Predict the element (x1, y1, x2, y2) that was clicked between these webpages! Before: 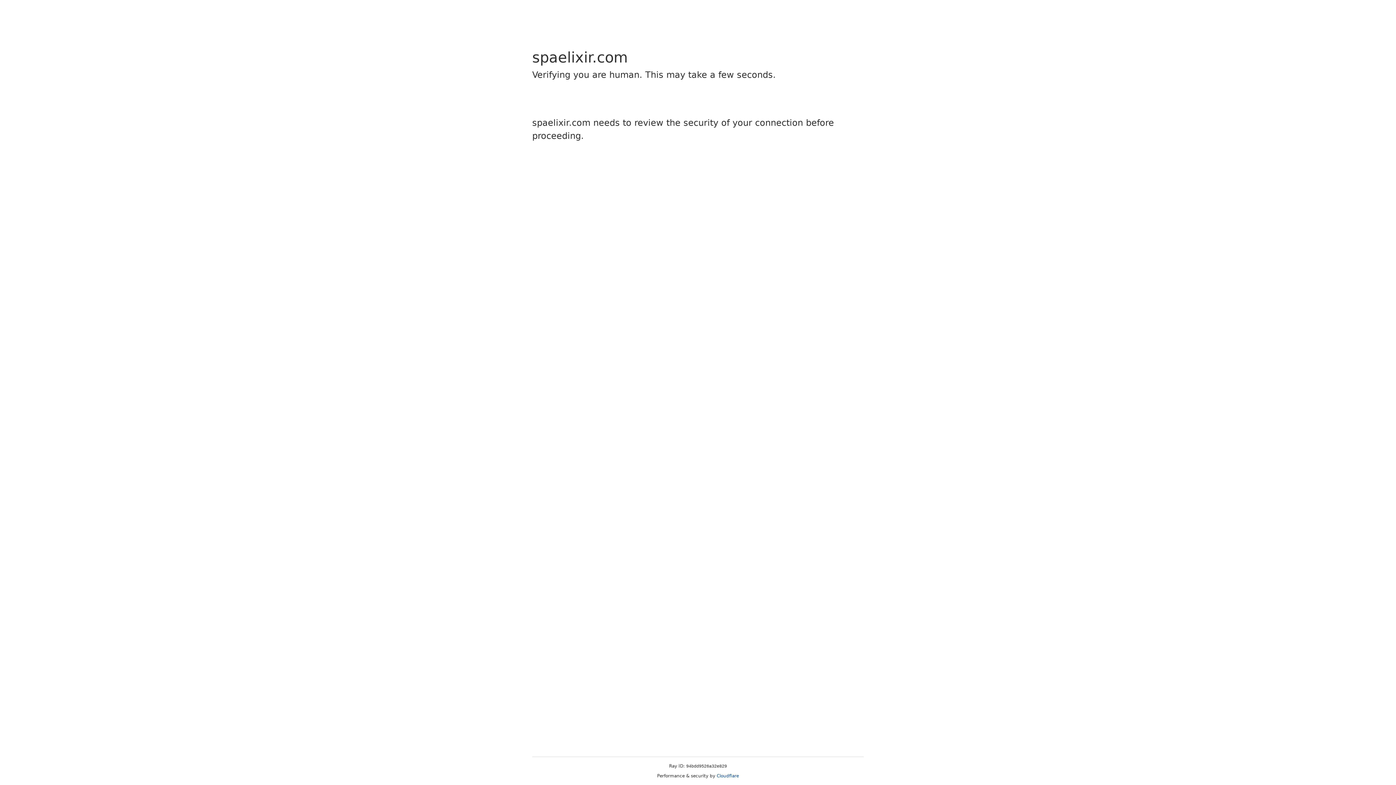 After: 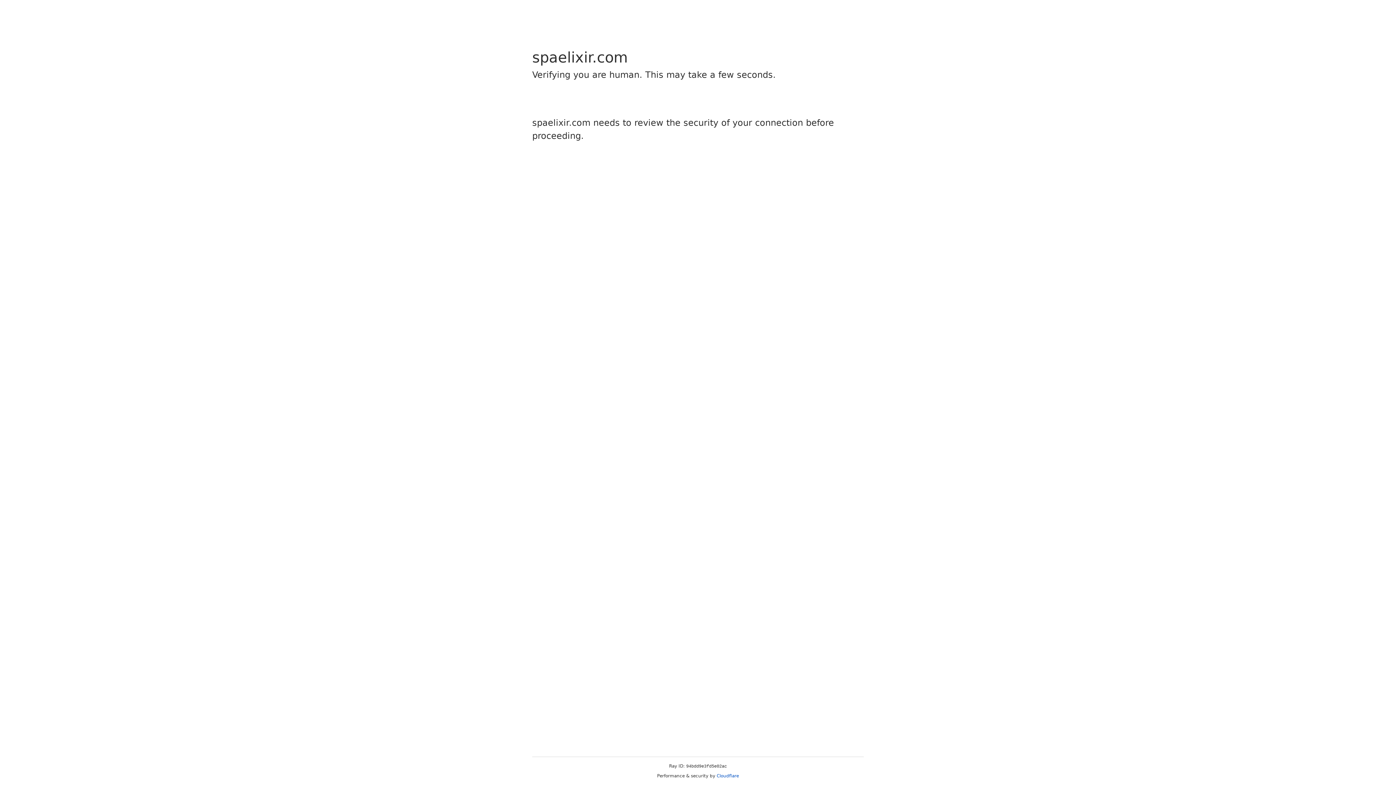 Action: label: Cloudflare bbox: (716, 773, 739, 778)